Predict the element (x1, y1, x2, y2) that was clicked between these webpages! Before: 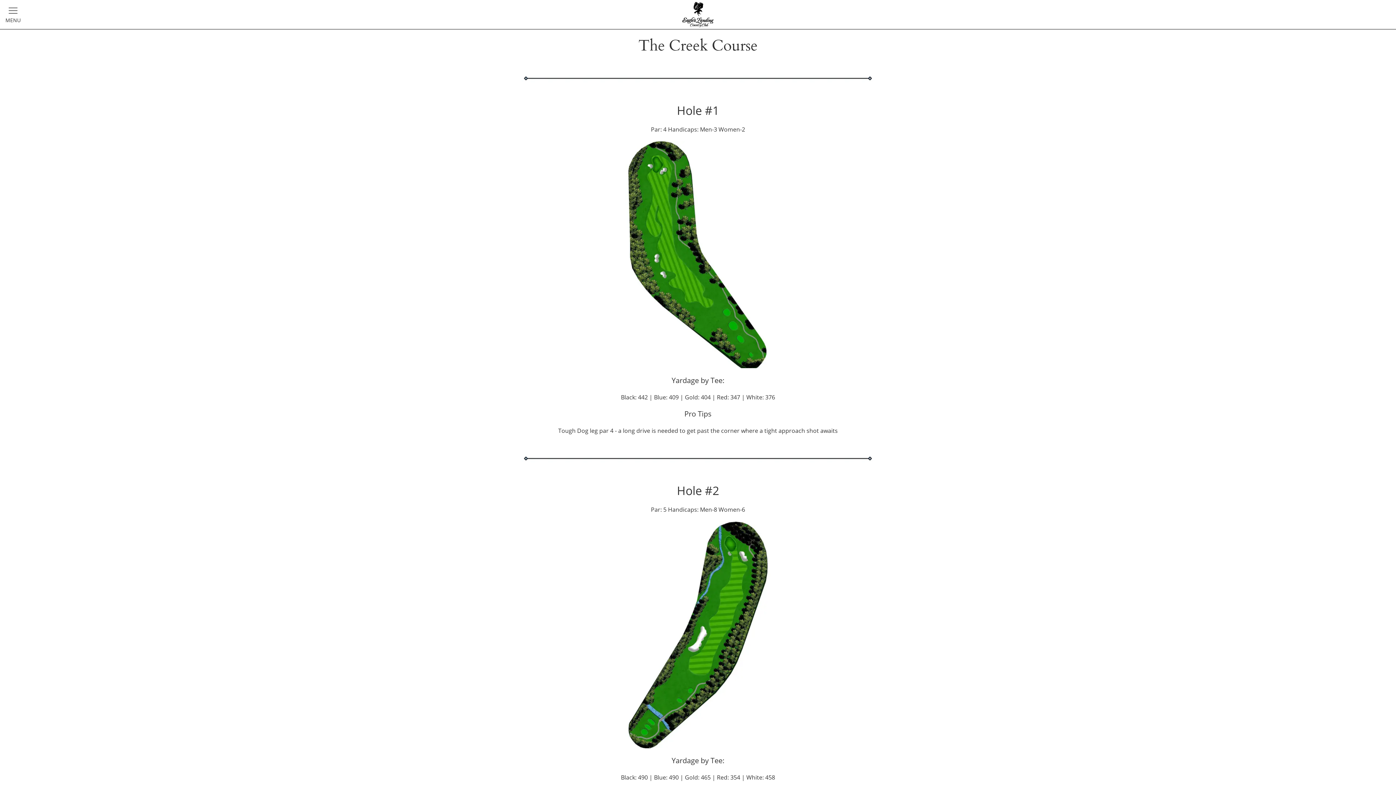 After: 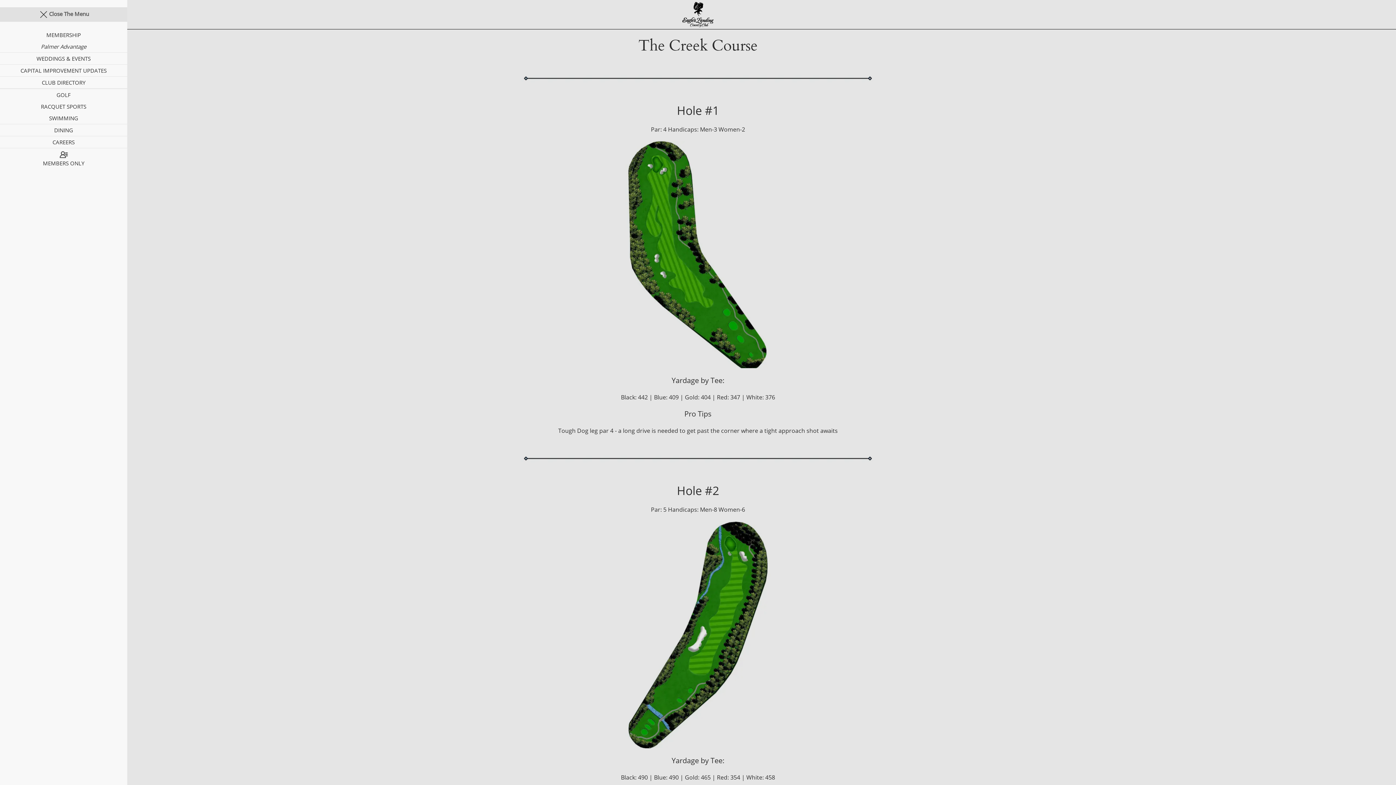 Action: bbox: (0, 0, 26, 29) label: MENU